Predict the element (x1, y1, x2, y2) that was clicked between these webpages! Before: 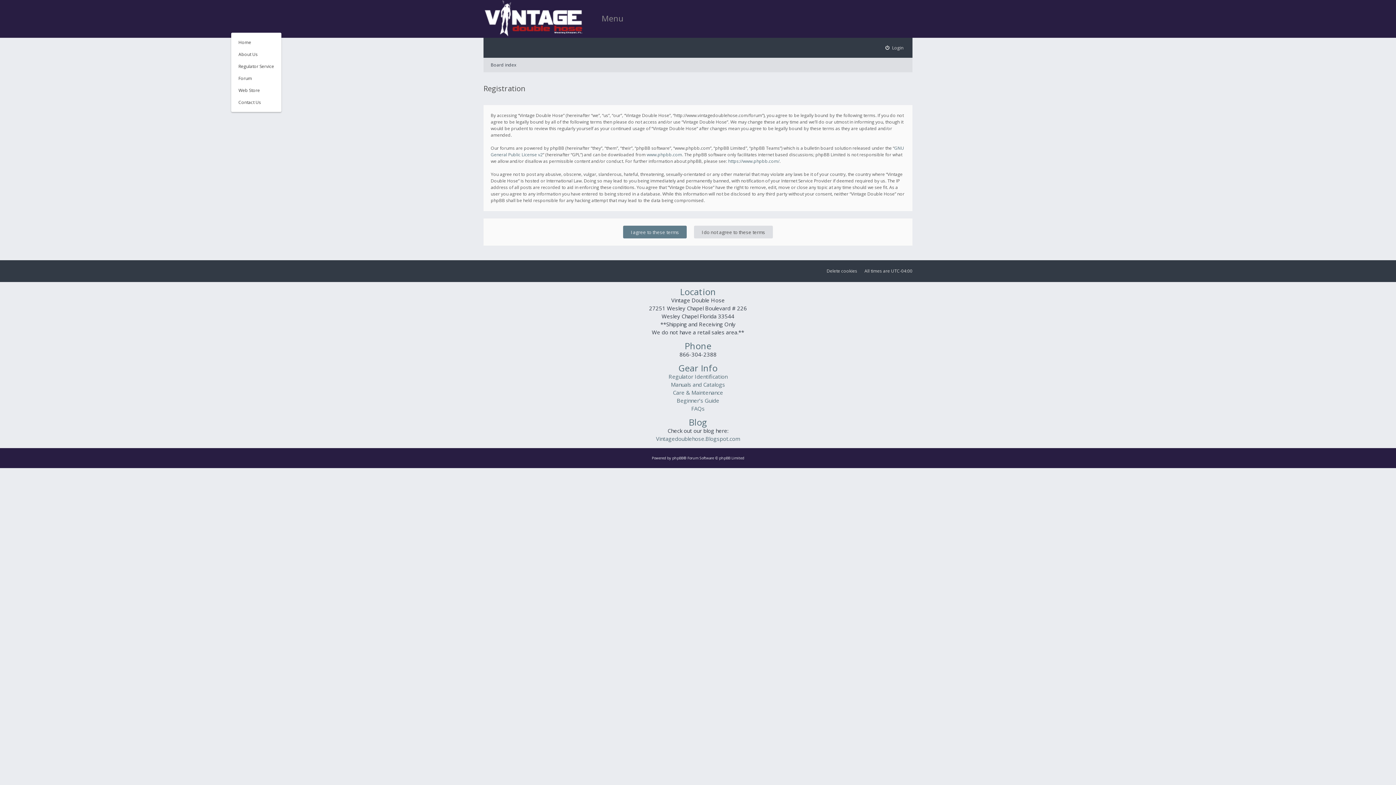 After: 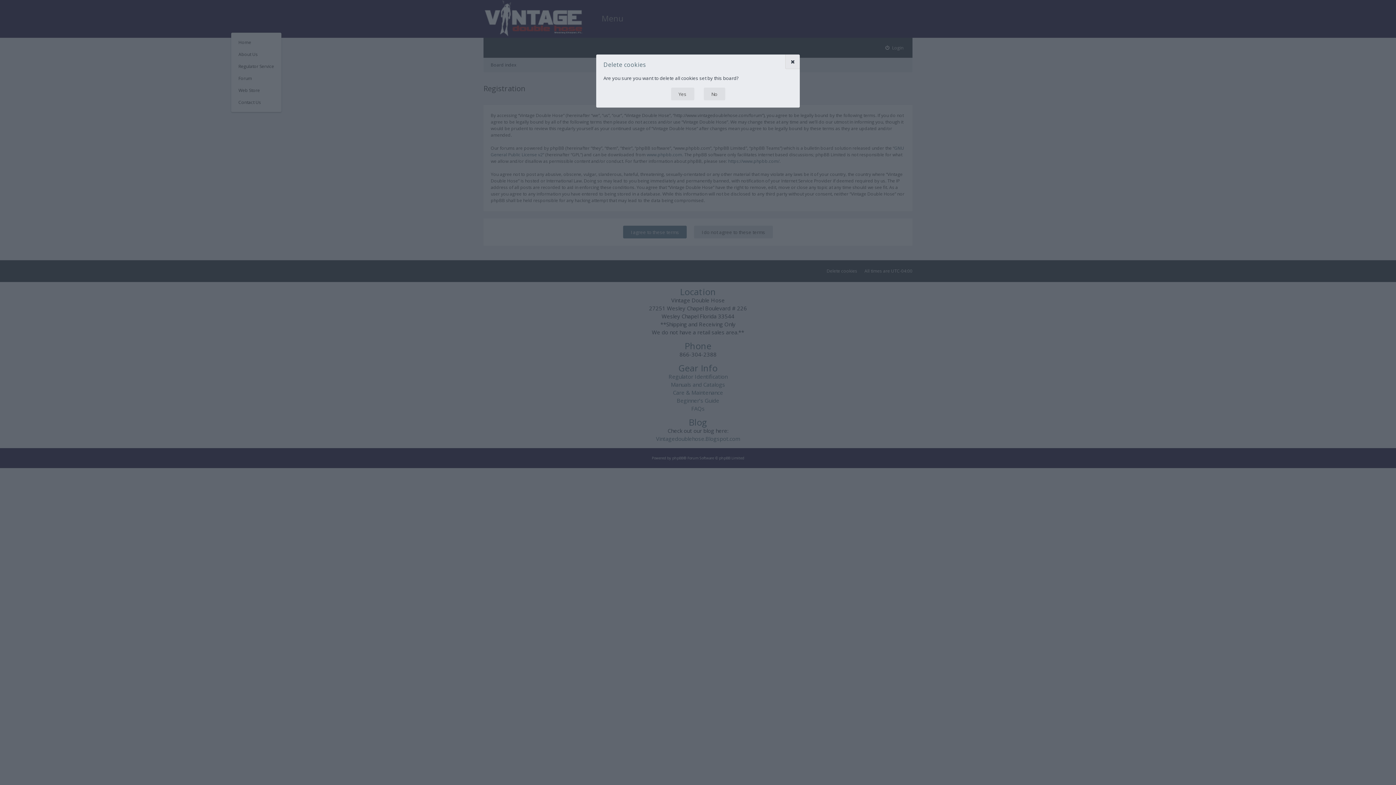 Action: bbox: (820, 266, 857, 275) label: Delete cookies